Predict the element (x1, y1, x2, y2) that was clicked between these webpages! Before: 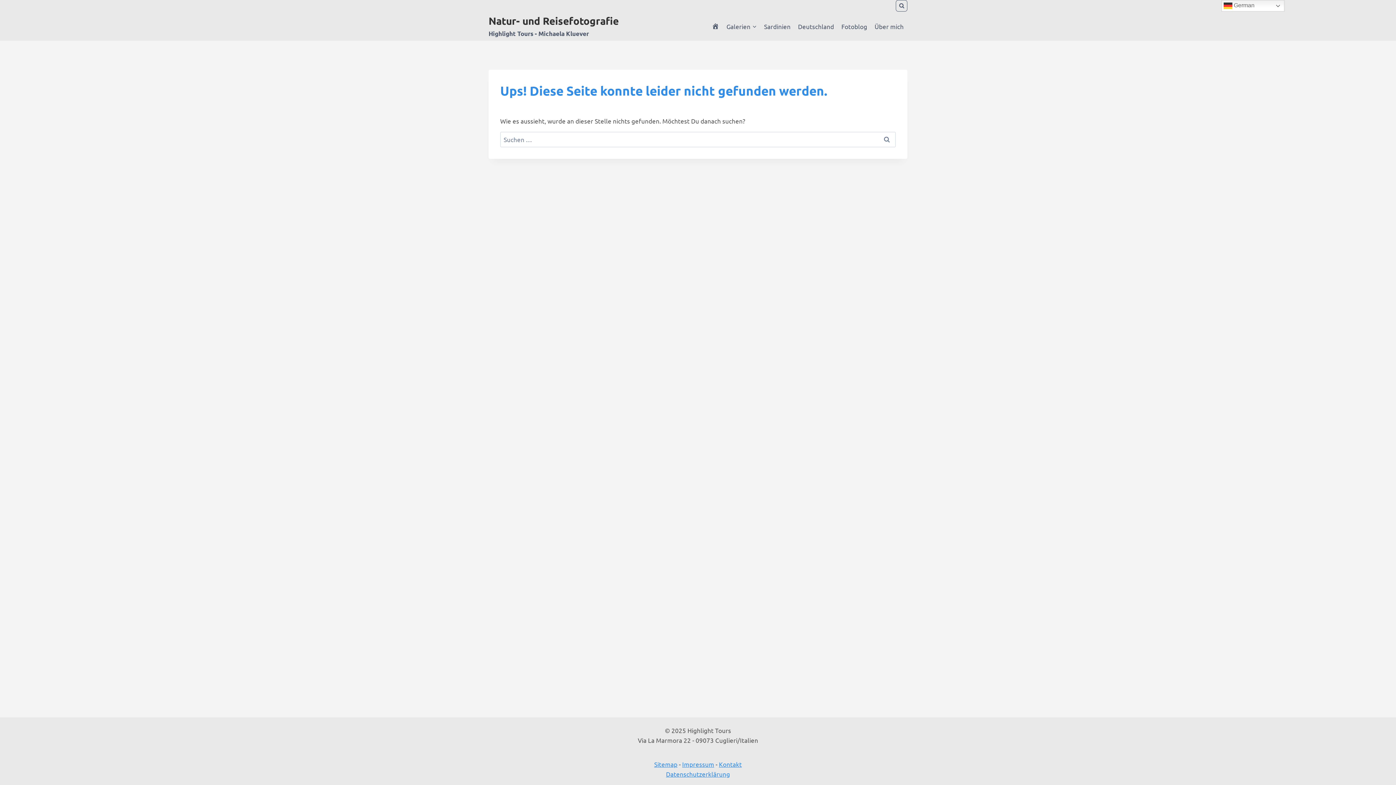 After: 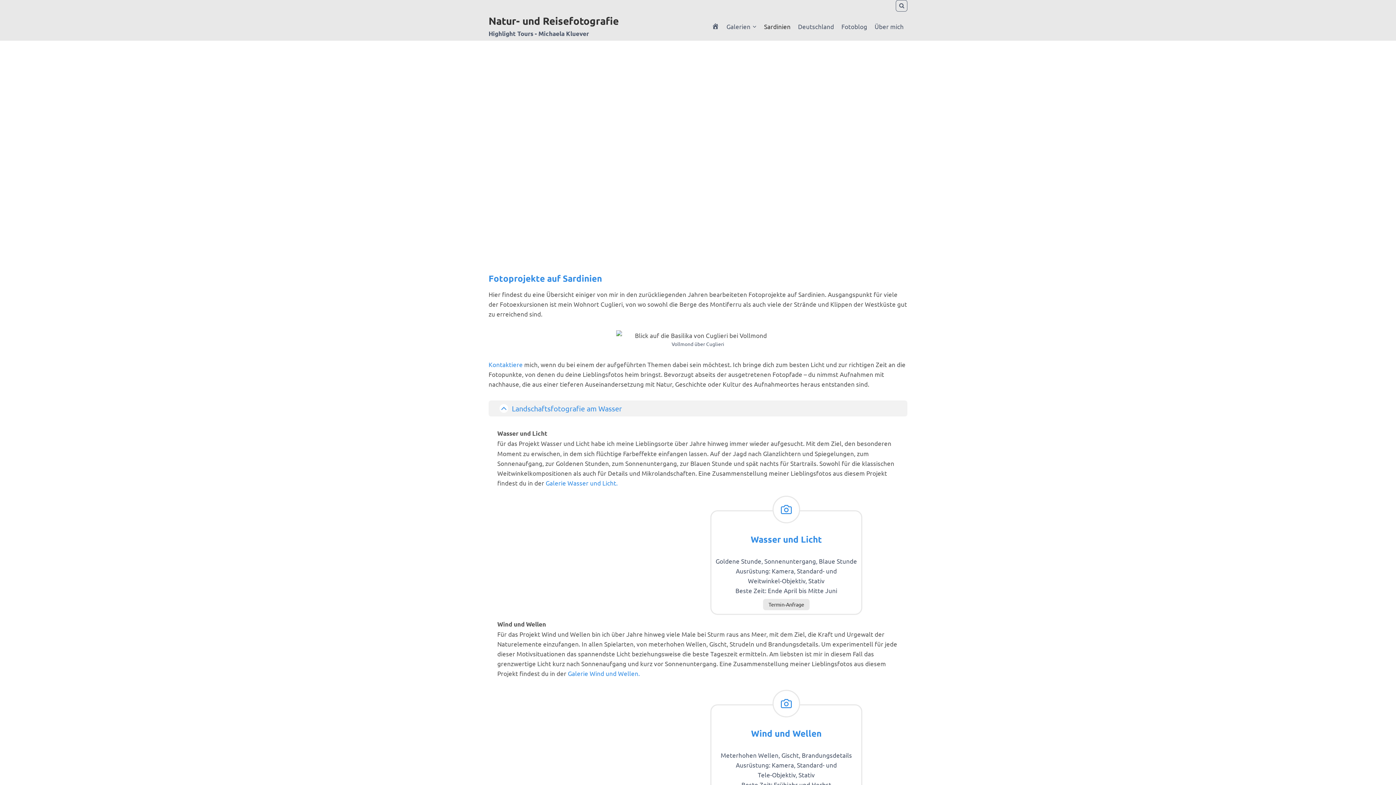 Action: label: Sardinien bbox: (760, 17, 794, 34)